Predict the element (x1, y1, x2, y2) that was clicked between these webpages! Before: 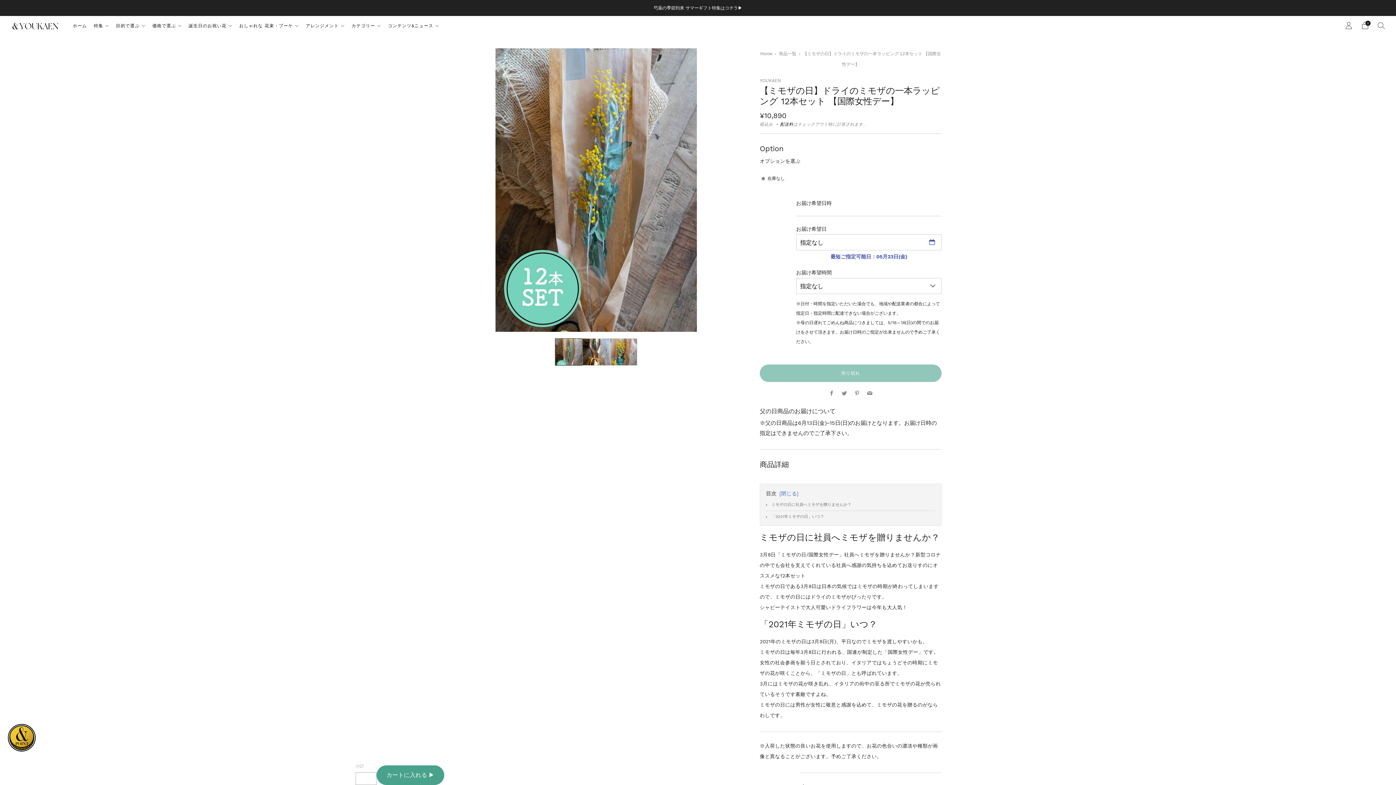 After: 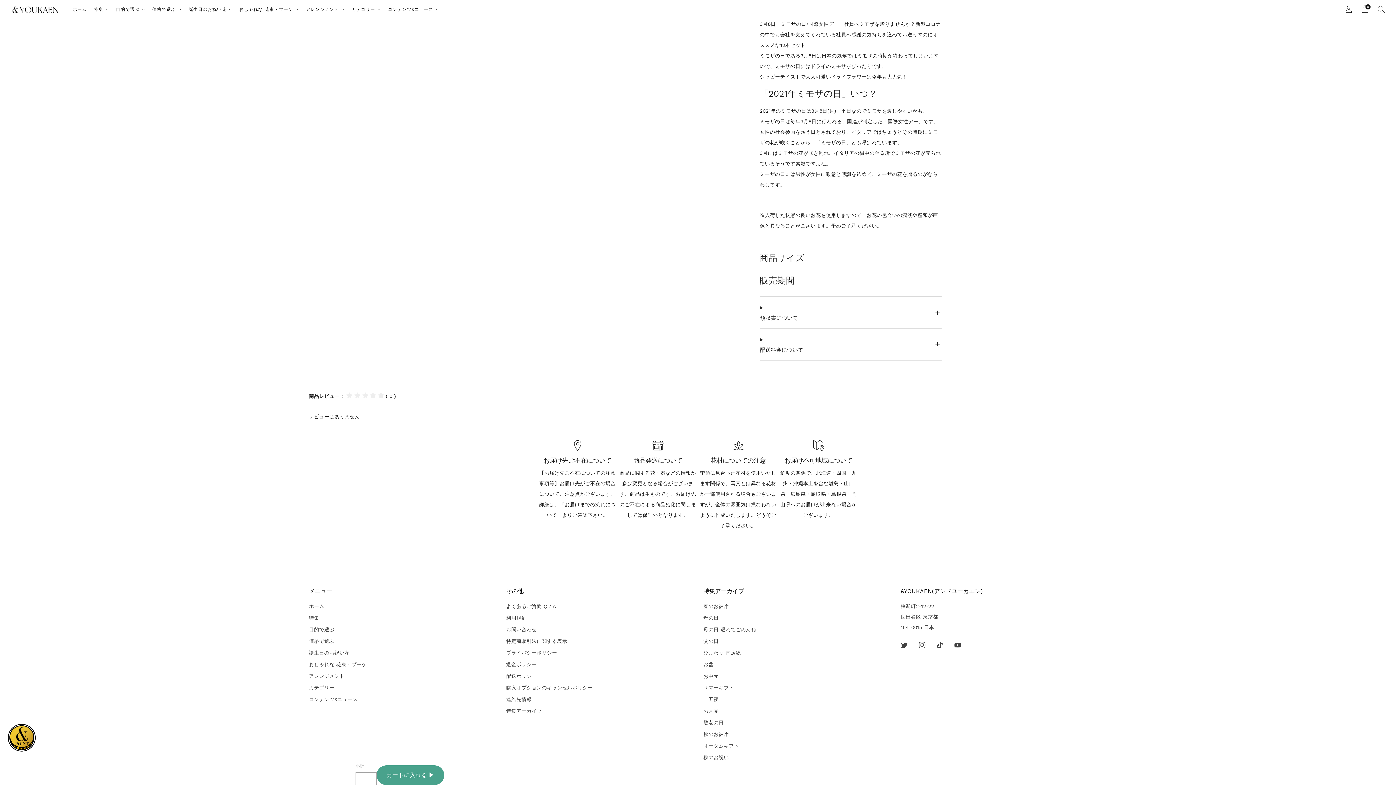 Action: bbox: (771, 502, 851, 507) label: ミモザの日に社員へミモザを贈りませんか？